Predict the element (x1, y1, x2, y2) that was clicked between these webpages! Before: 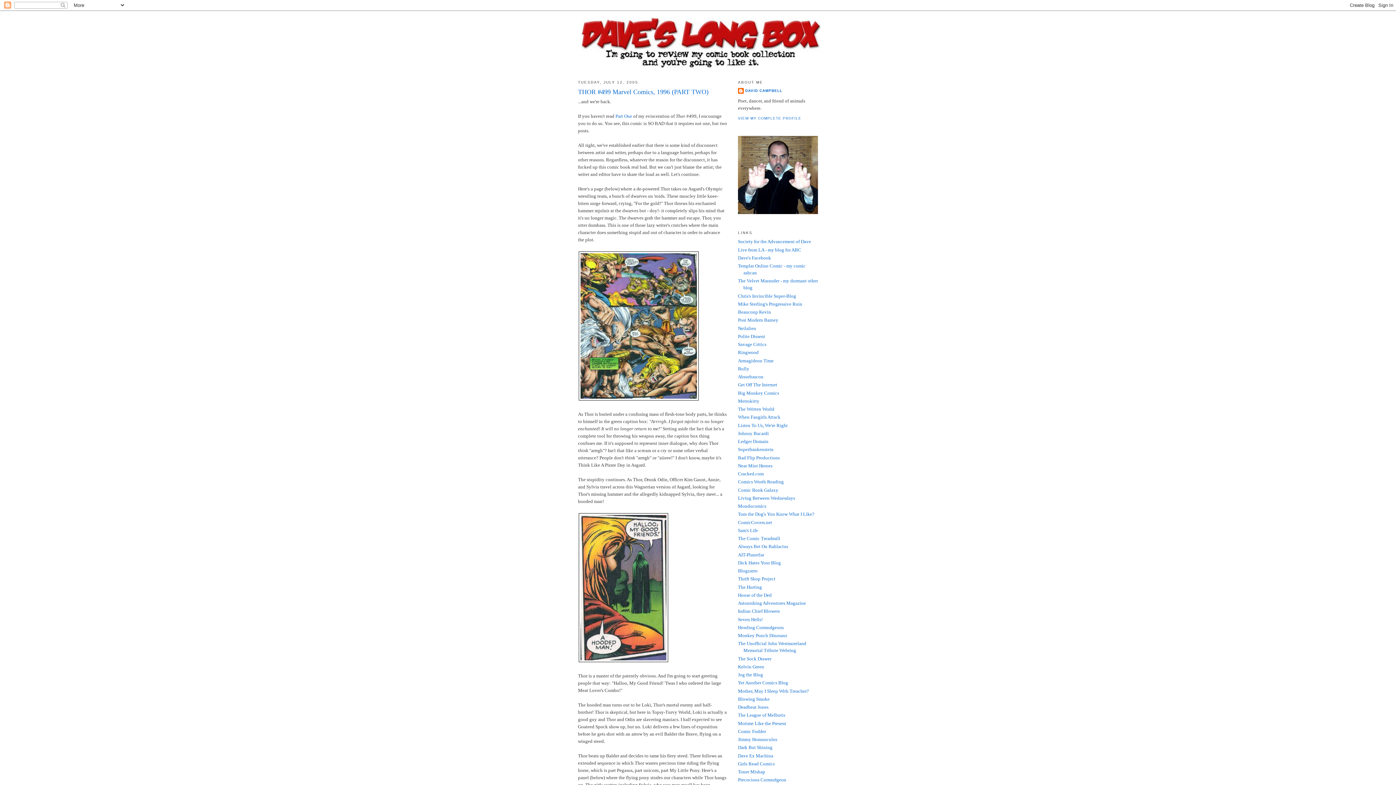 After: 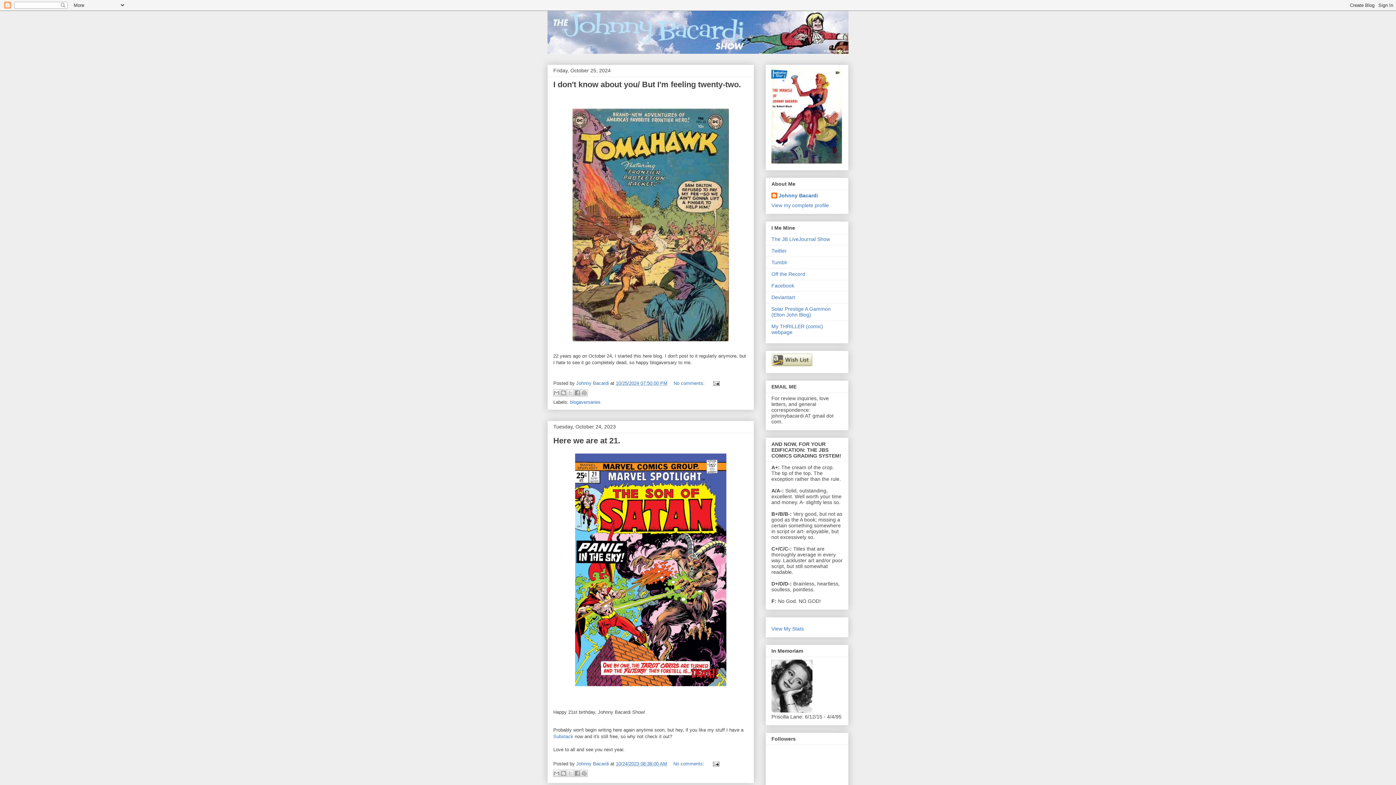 Action: label: Johnny Bacardi bbox: (738, 430, 769, 436)